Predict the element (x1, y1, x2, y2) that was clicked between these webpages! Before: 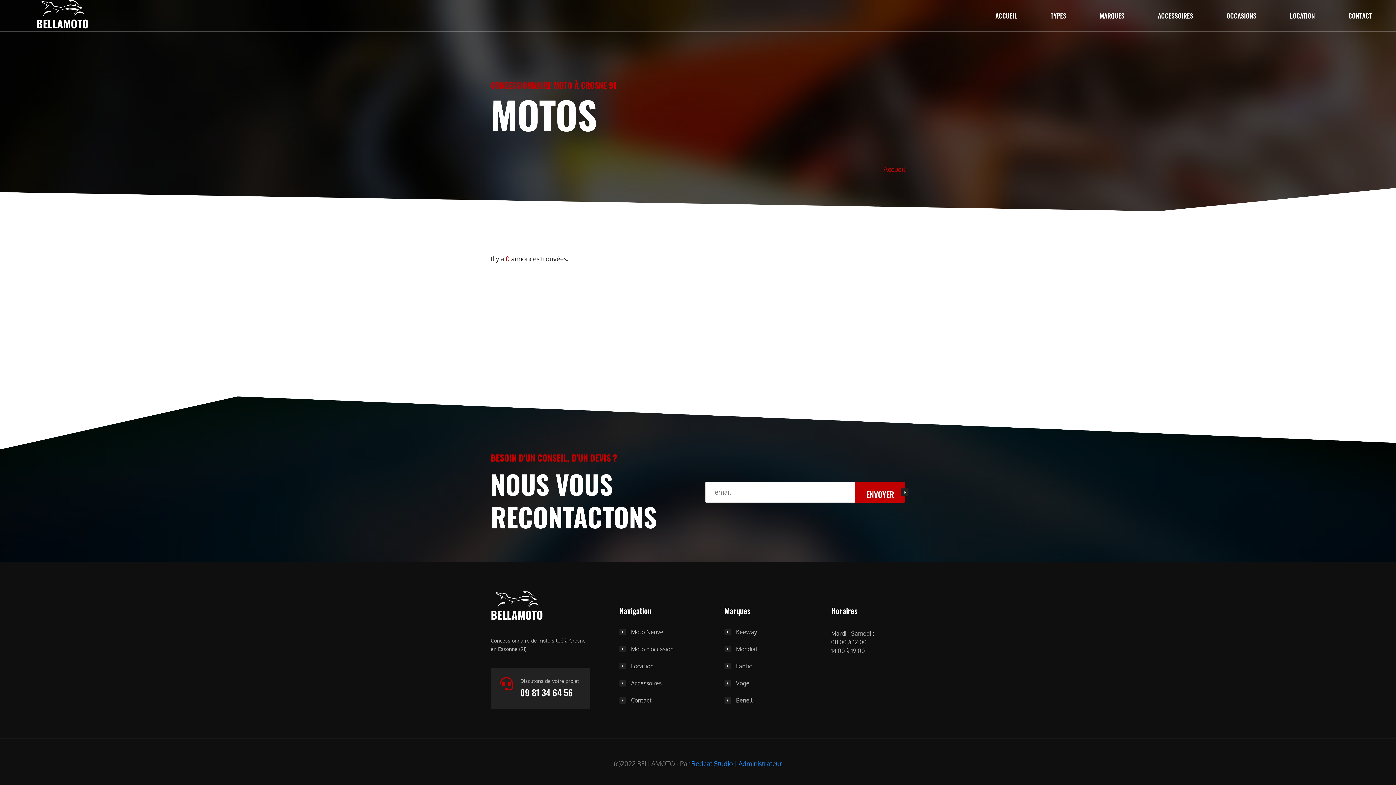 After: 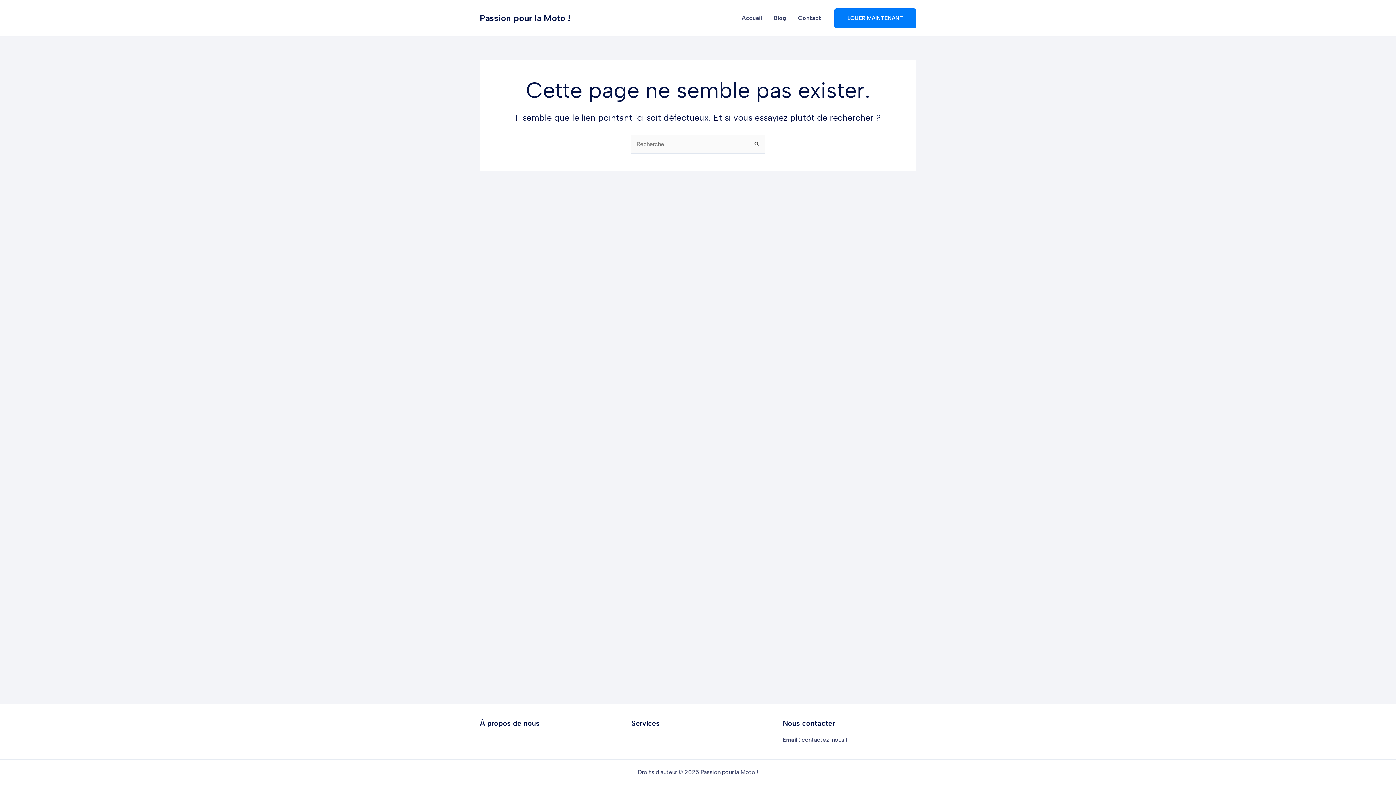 Action: label: Location bbox: (631, 663, 653, 669)